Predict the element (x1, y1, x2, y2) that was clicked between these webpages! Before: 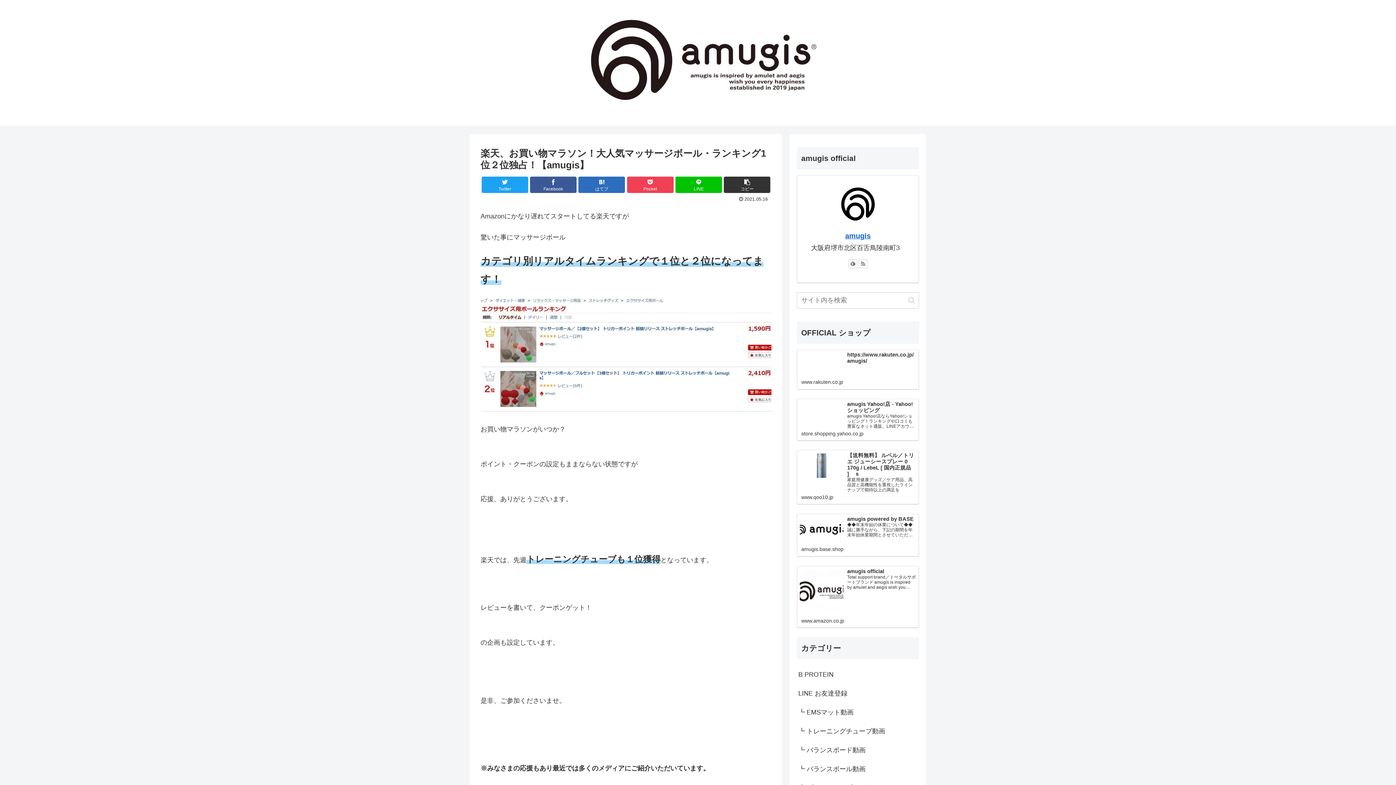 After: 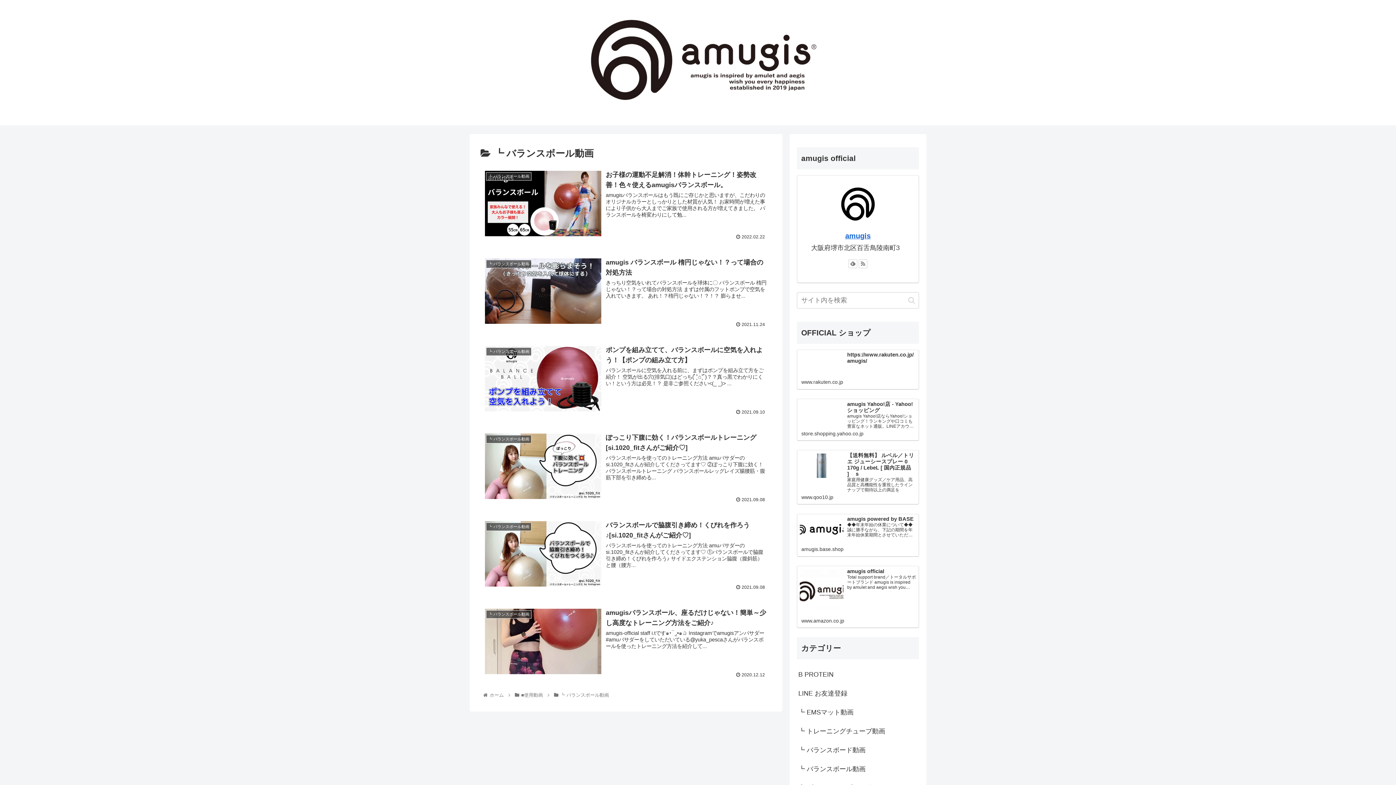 Action: bbox: (797, 760, 919, 779) label: ┗ バランスボール動画